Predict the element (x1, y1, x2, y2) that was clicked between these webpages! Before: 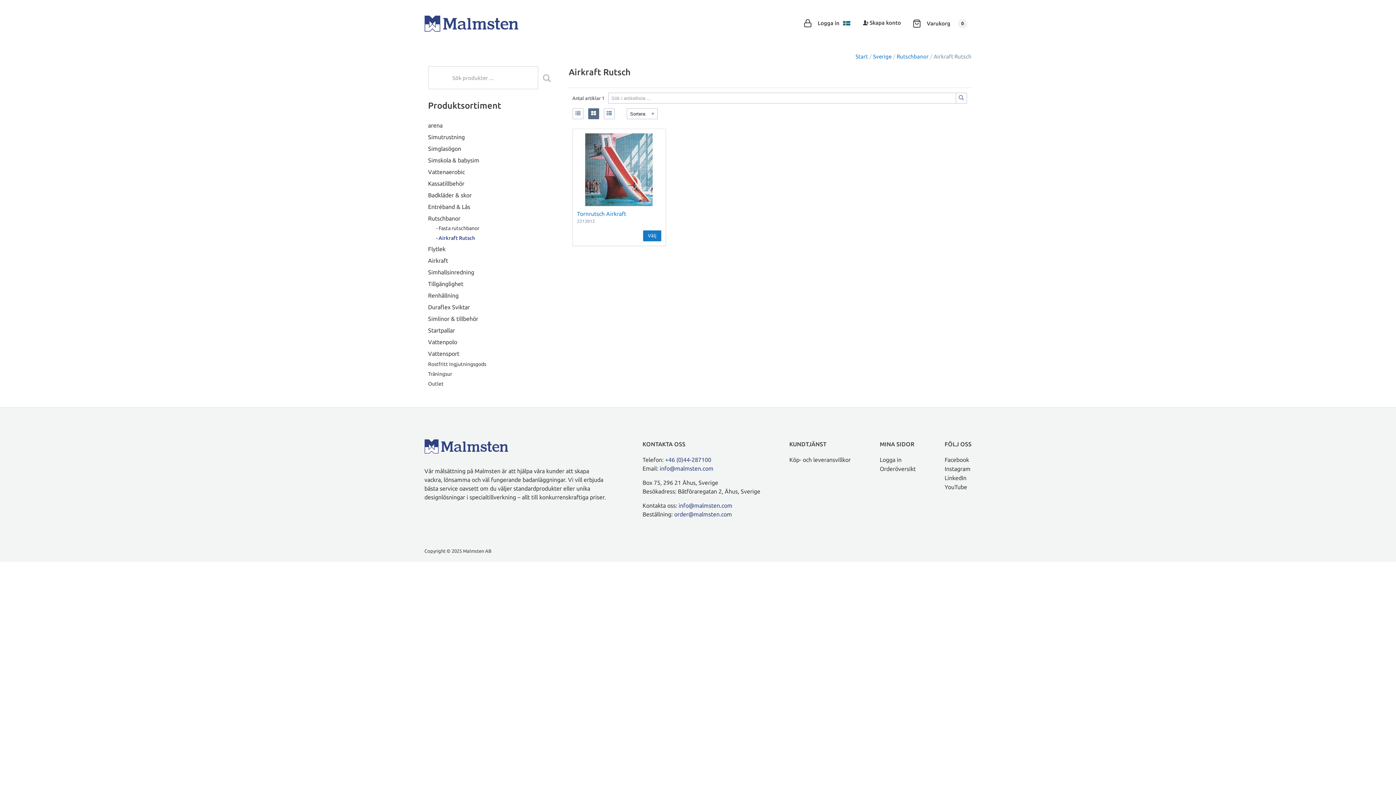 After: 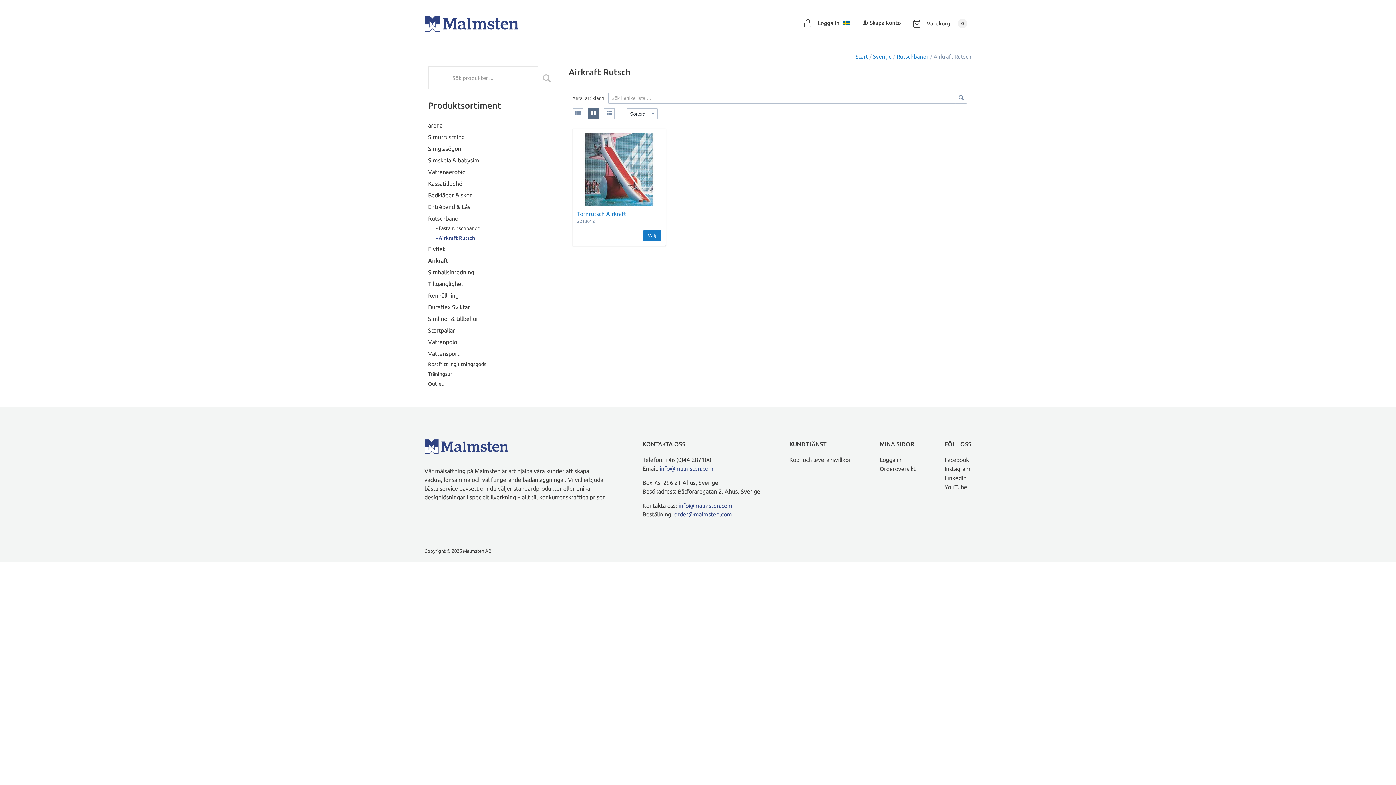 Action: label: +46 (0)44-287100 bbox: (665, 456, 711, 463)